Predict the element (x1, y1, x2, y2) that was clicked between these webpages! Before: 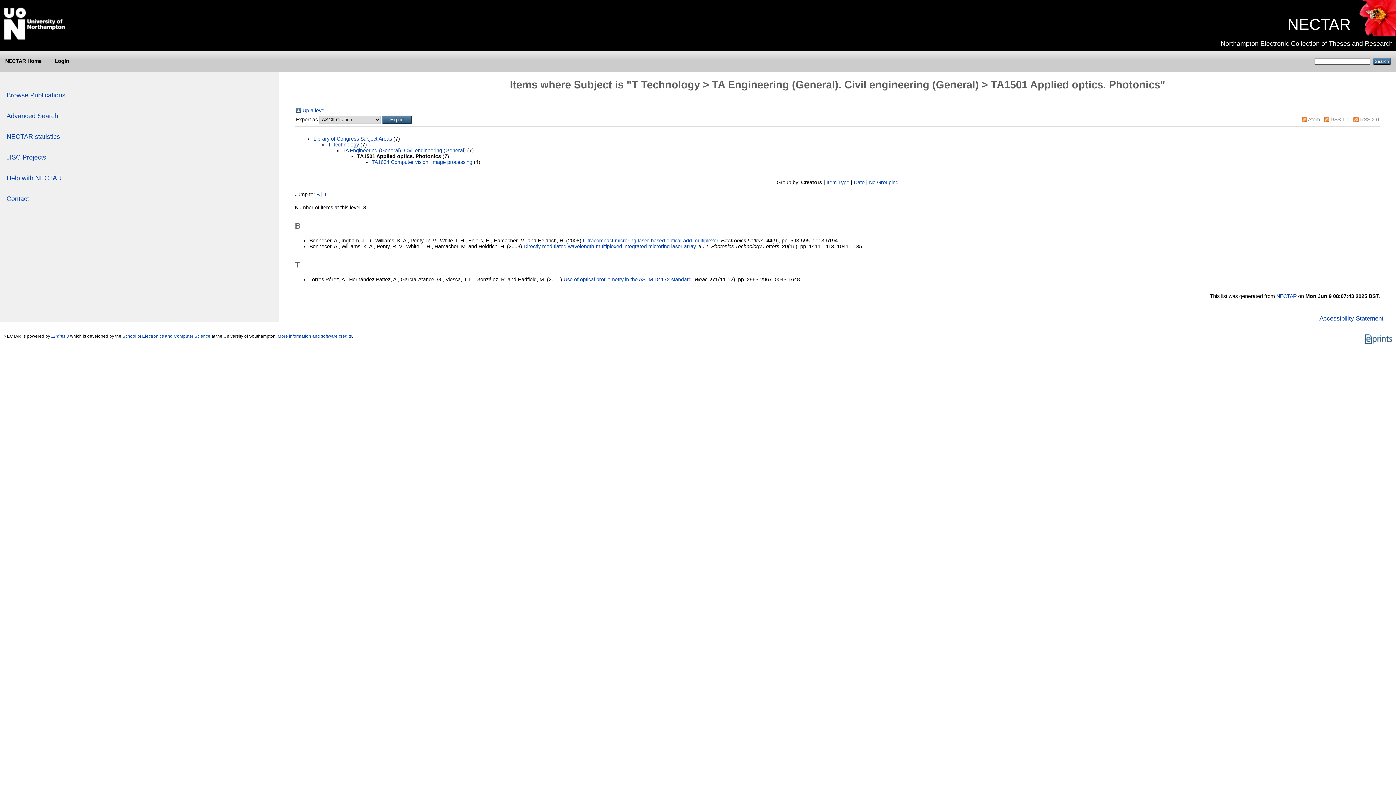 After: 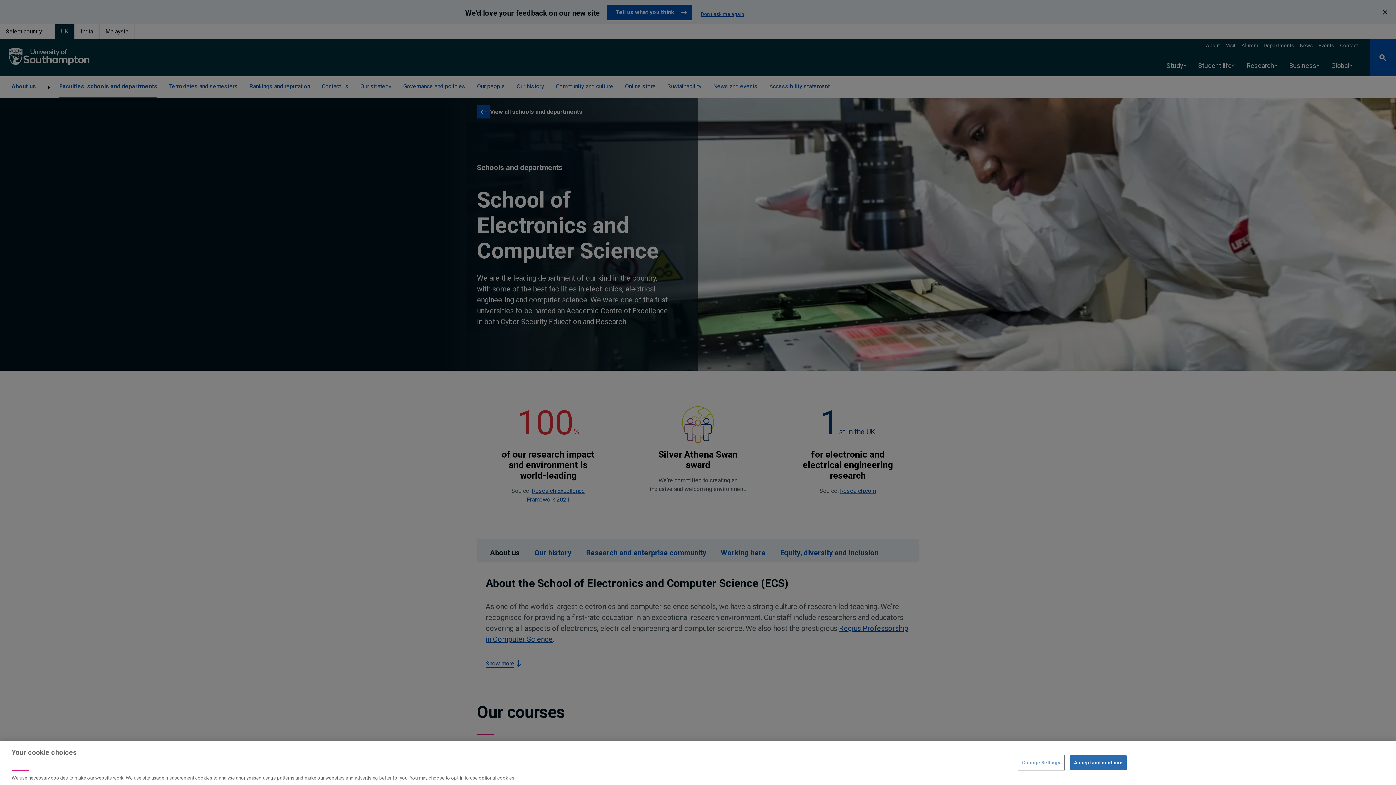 Action: bbox: (122, 334, 210, 338) label: School of Electronics and Computer Science